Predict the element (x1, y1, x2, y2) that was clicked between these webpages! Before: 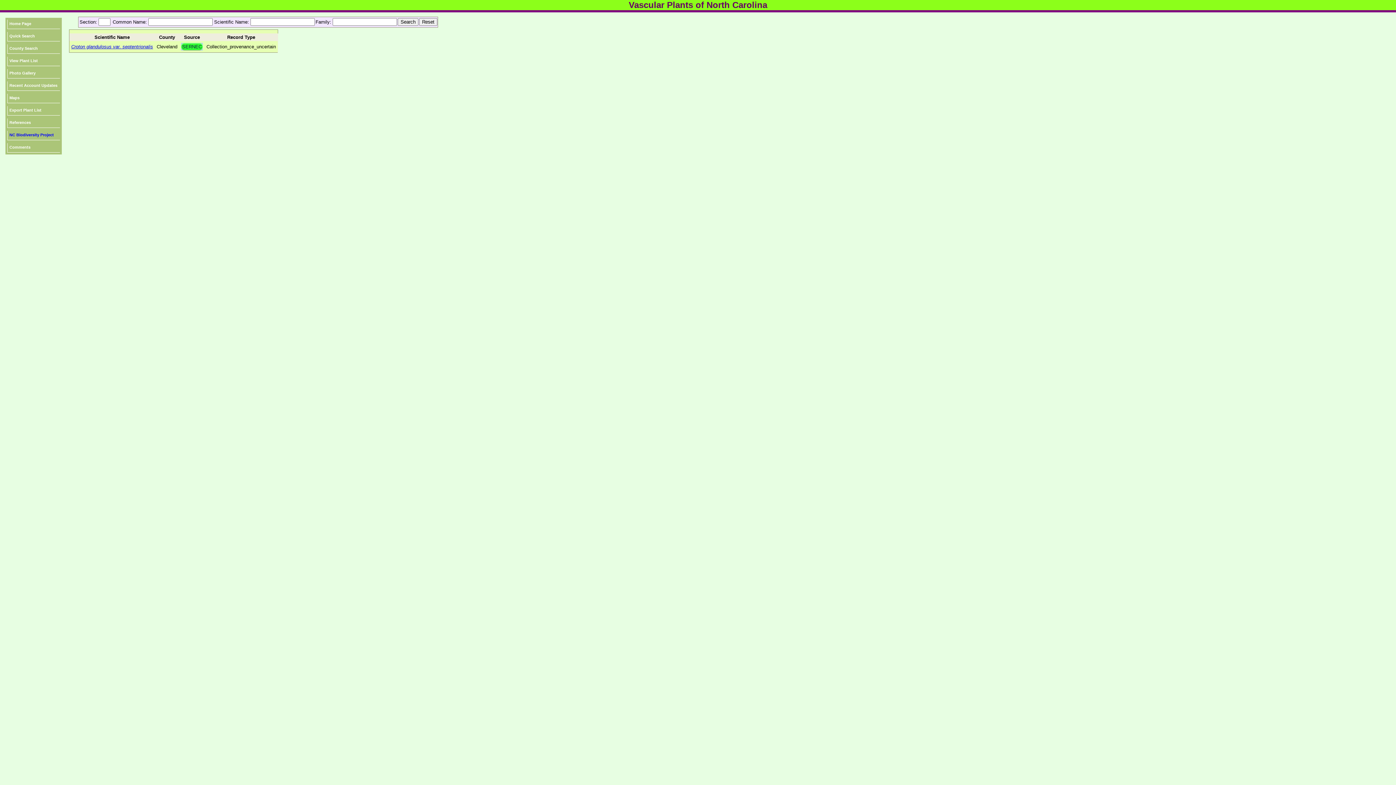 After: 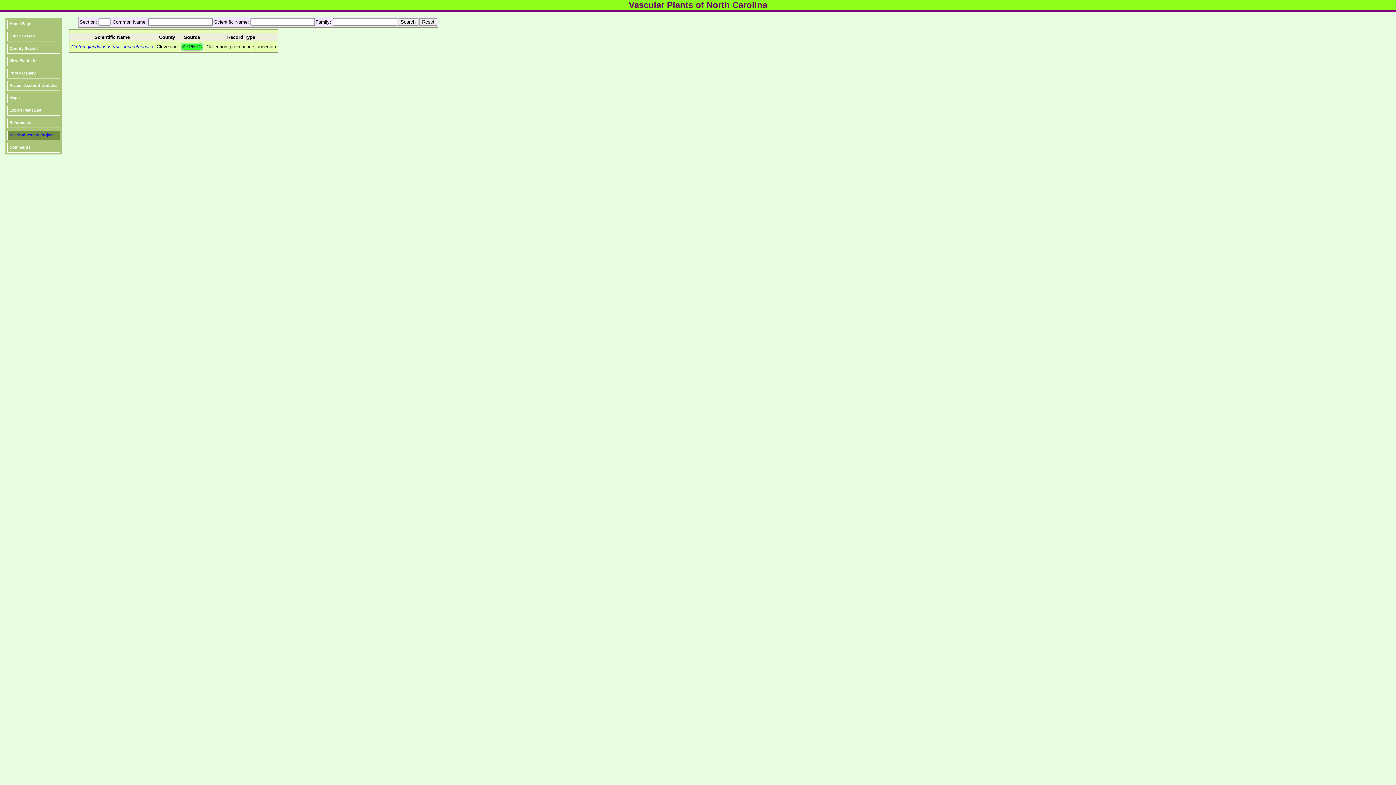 Action: bbox: (7, 130, 60, 140) label: NC Biodiversity Project